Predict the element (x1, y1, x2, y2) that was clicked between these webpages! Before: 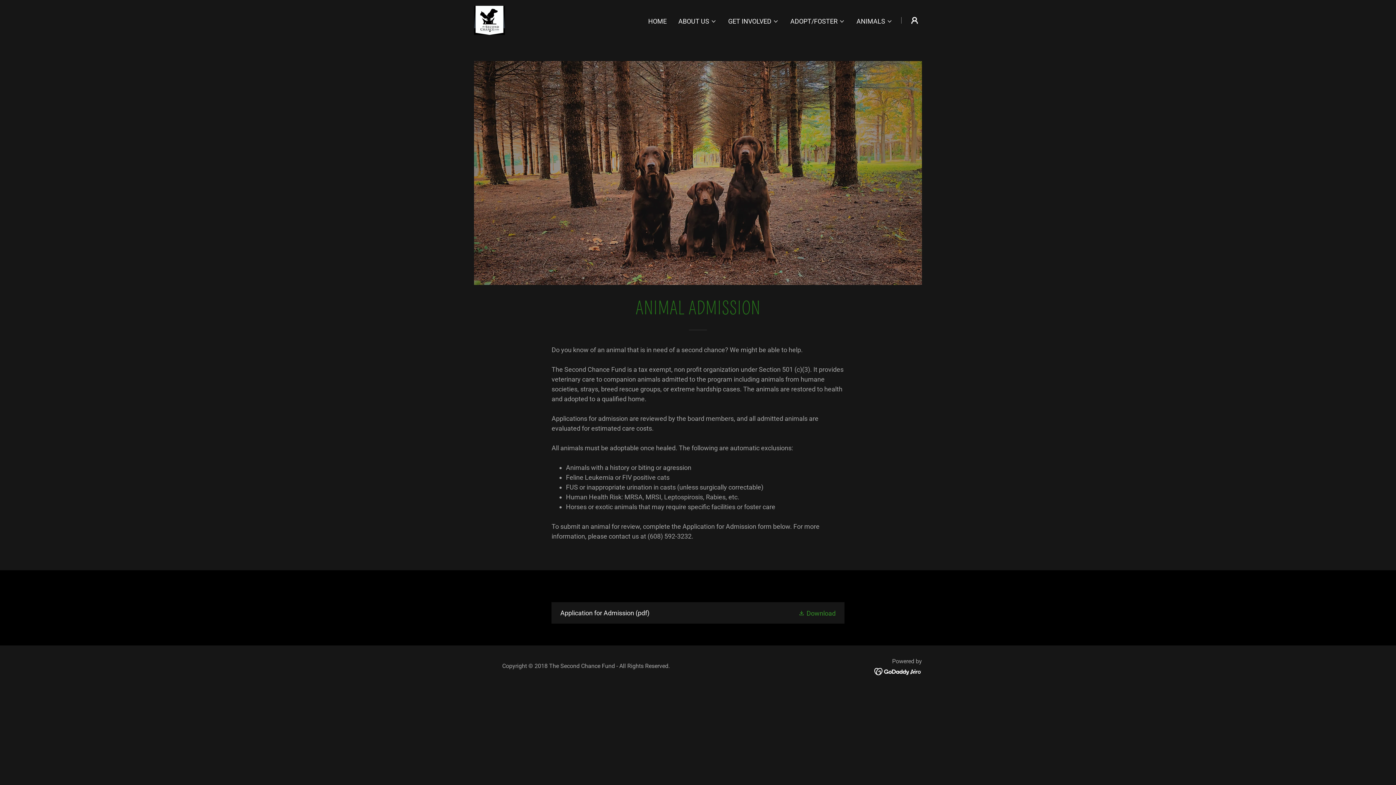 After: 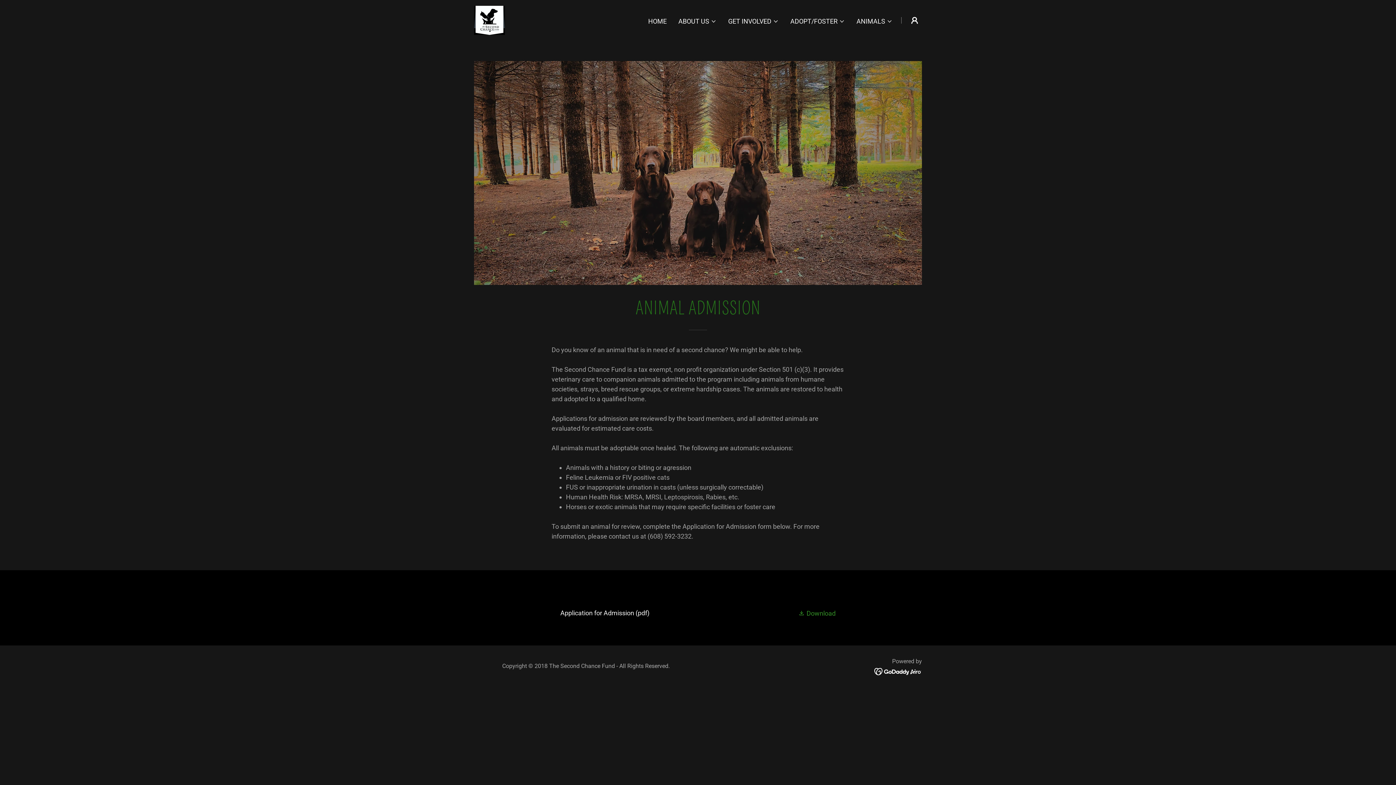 Action: label: Download Application for Admission bbox: (551, 602, 844, 624)